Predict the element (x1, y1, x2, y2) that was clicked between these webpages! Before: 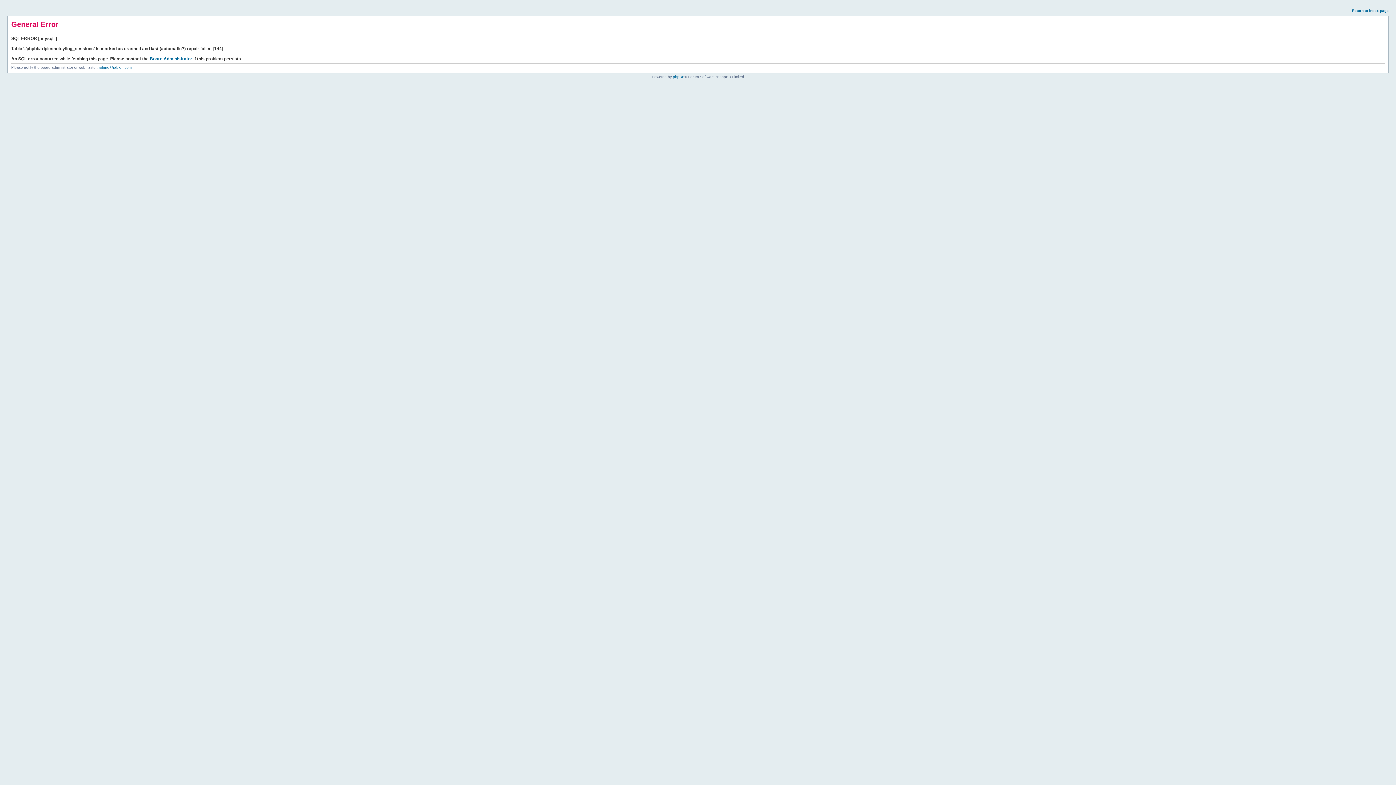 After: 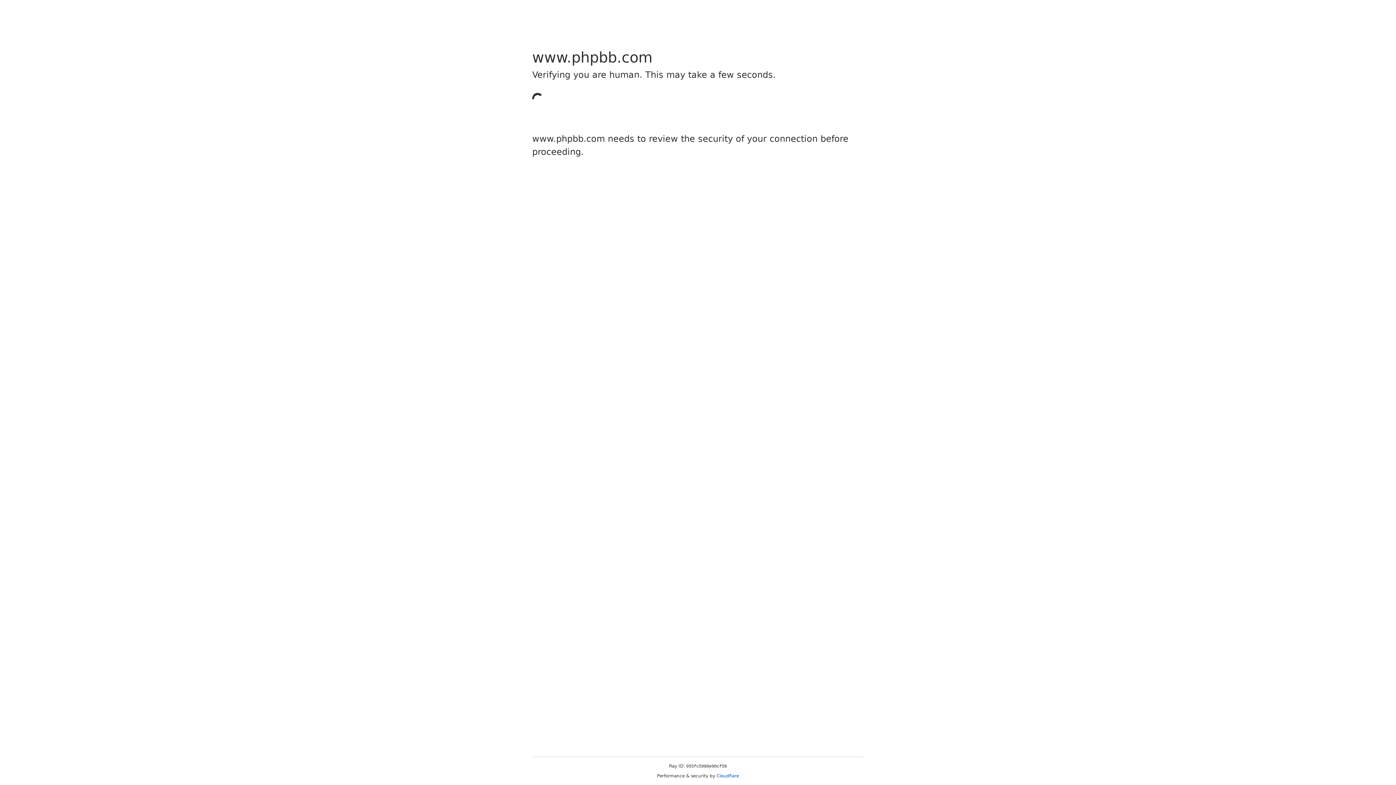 Action: label: phpBB bbox: (673, 74, 684, 78)